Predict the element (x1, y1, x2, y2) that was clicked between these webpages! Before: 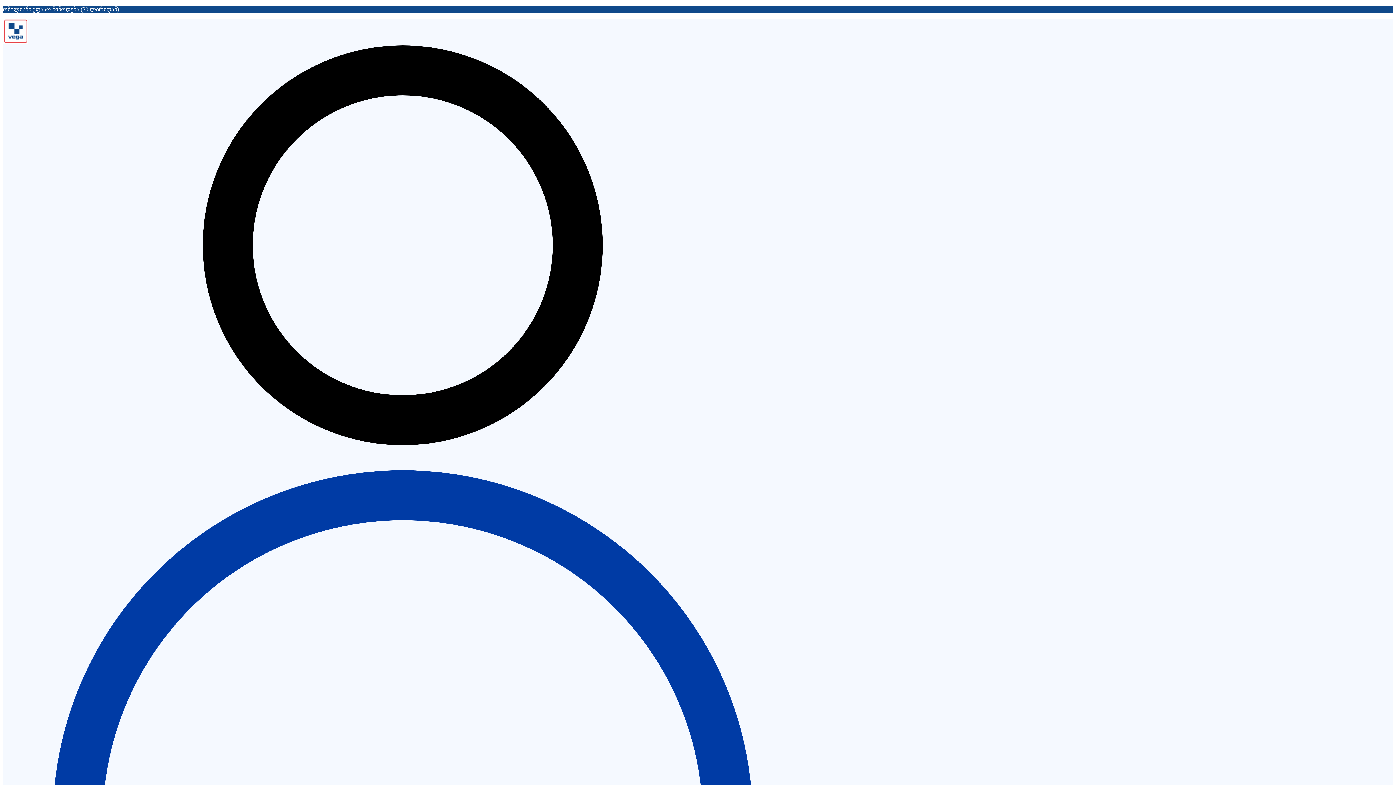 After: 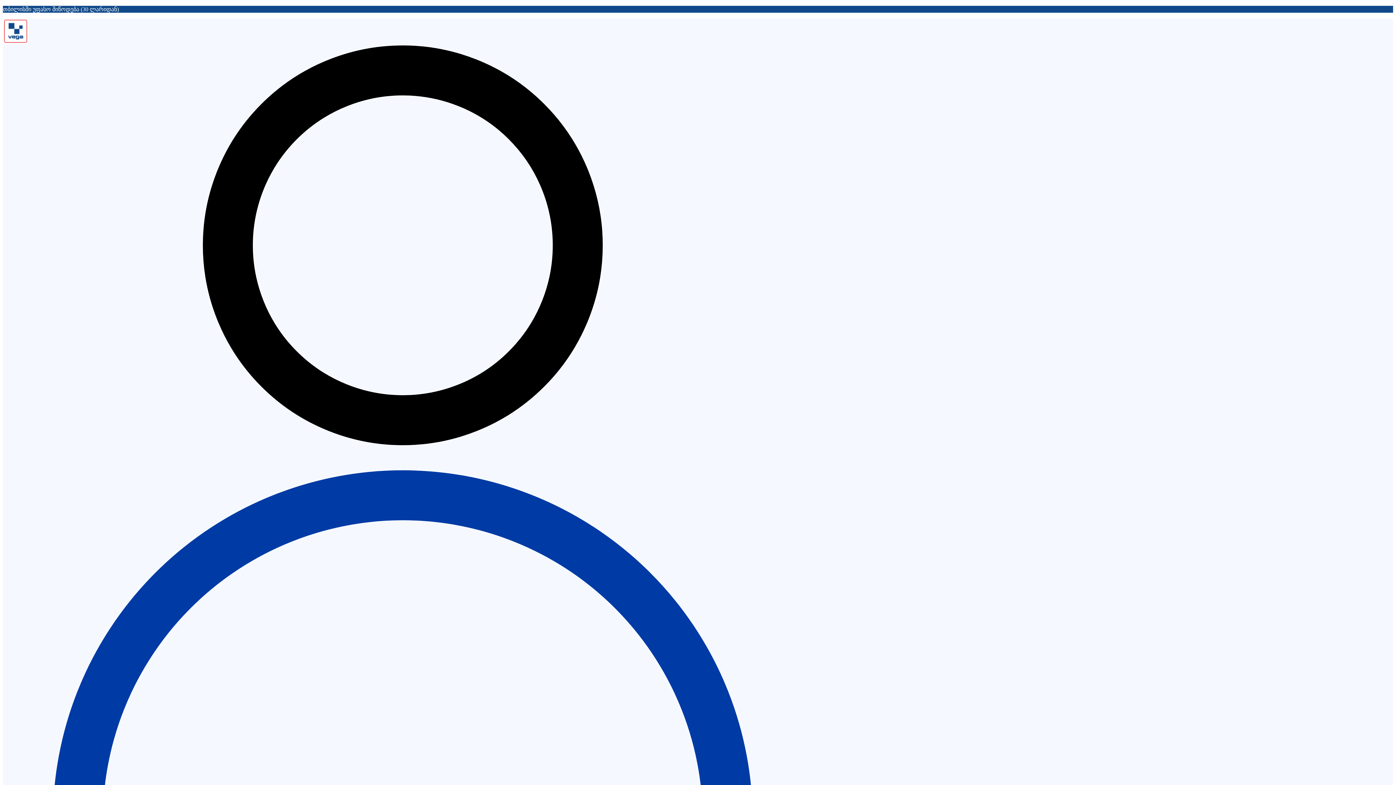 Action: bbox: (2, 38, 28, 45)